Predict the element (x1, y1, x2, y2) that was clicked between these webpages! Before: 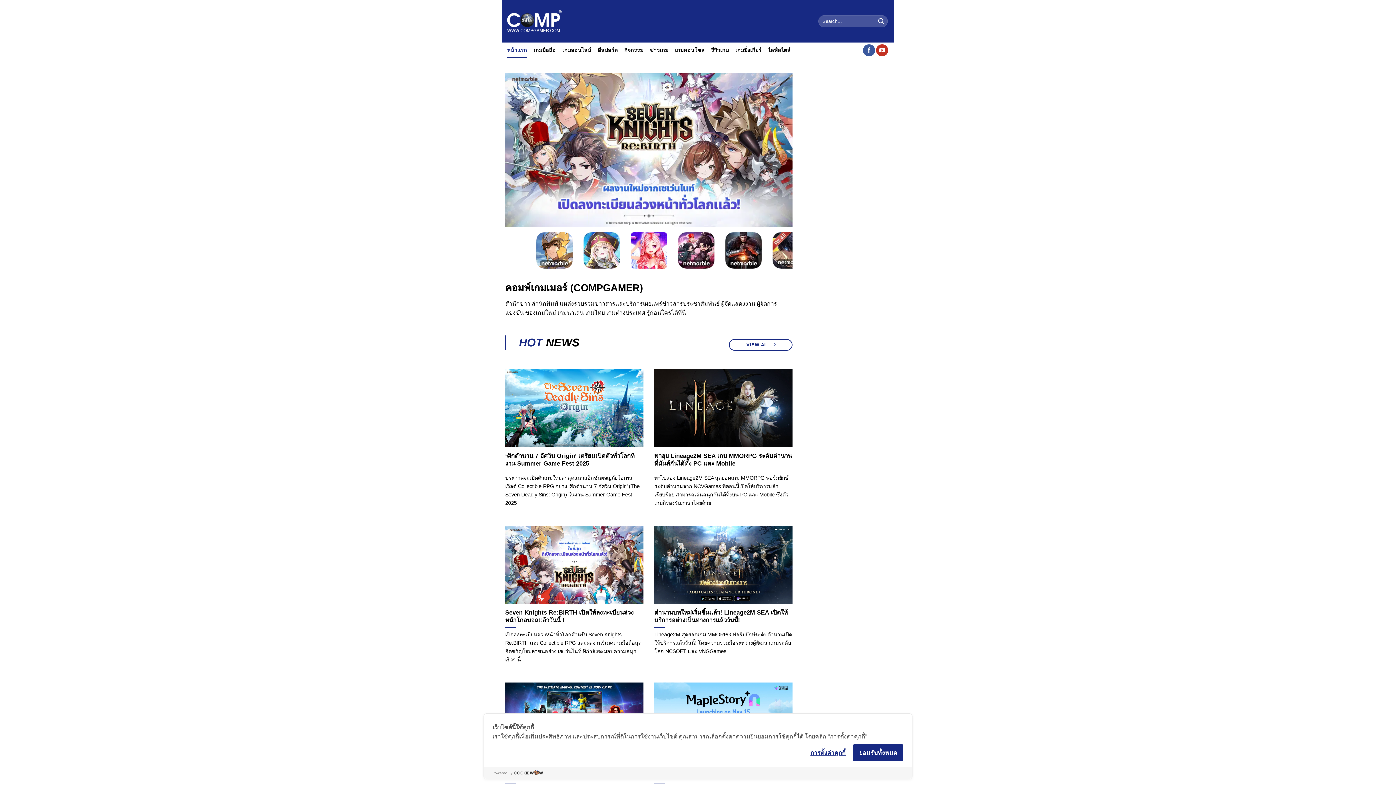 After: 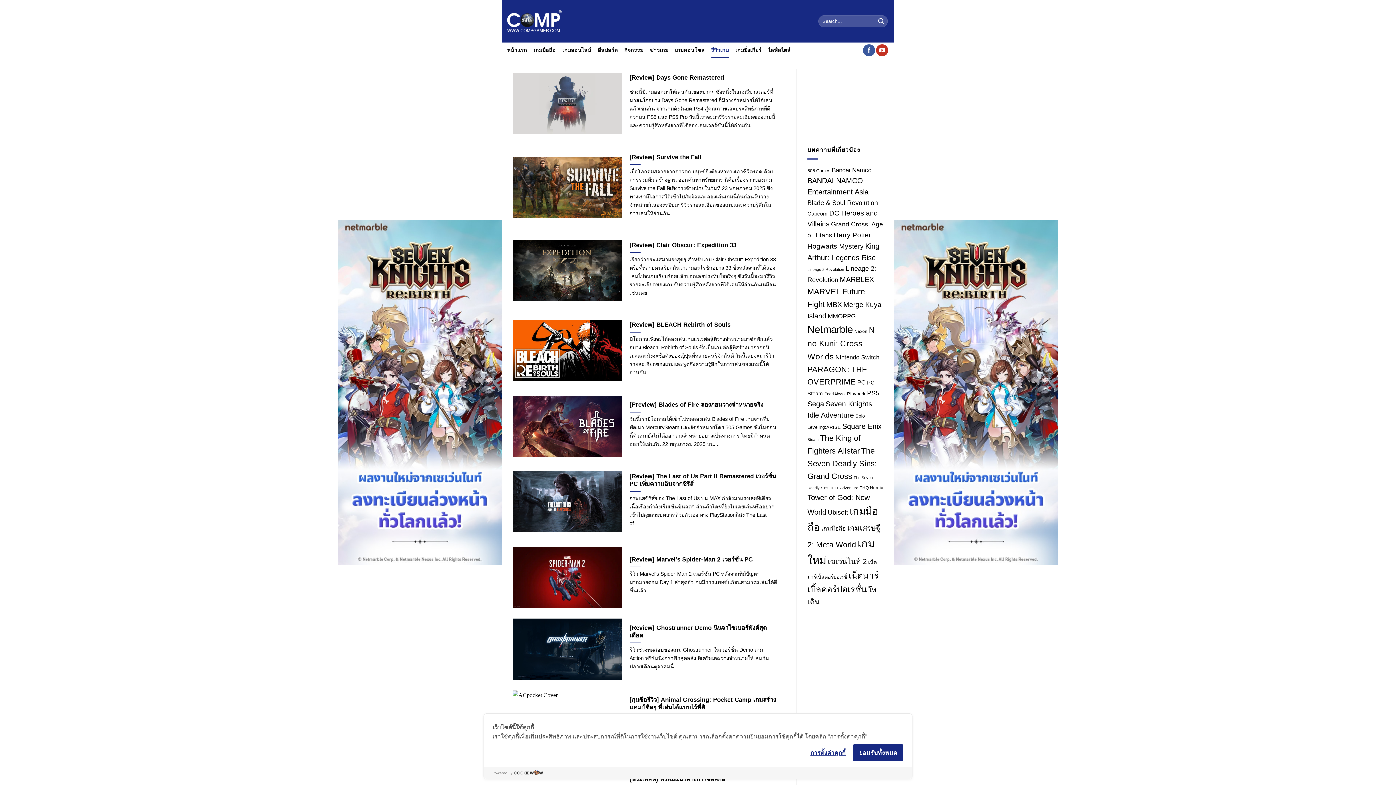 Action: label: รีวิวเกม bbox: (711, 42, 729, 58)